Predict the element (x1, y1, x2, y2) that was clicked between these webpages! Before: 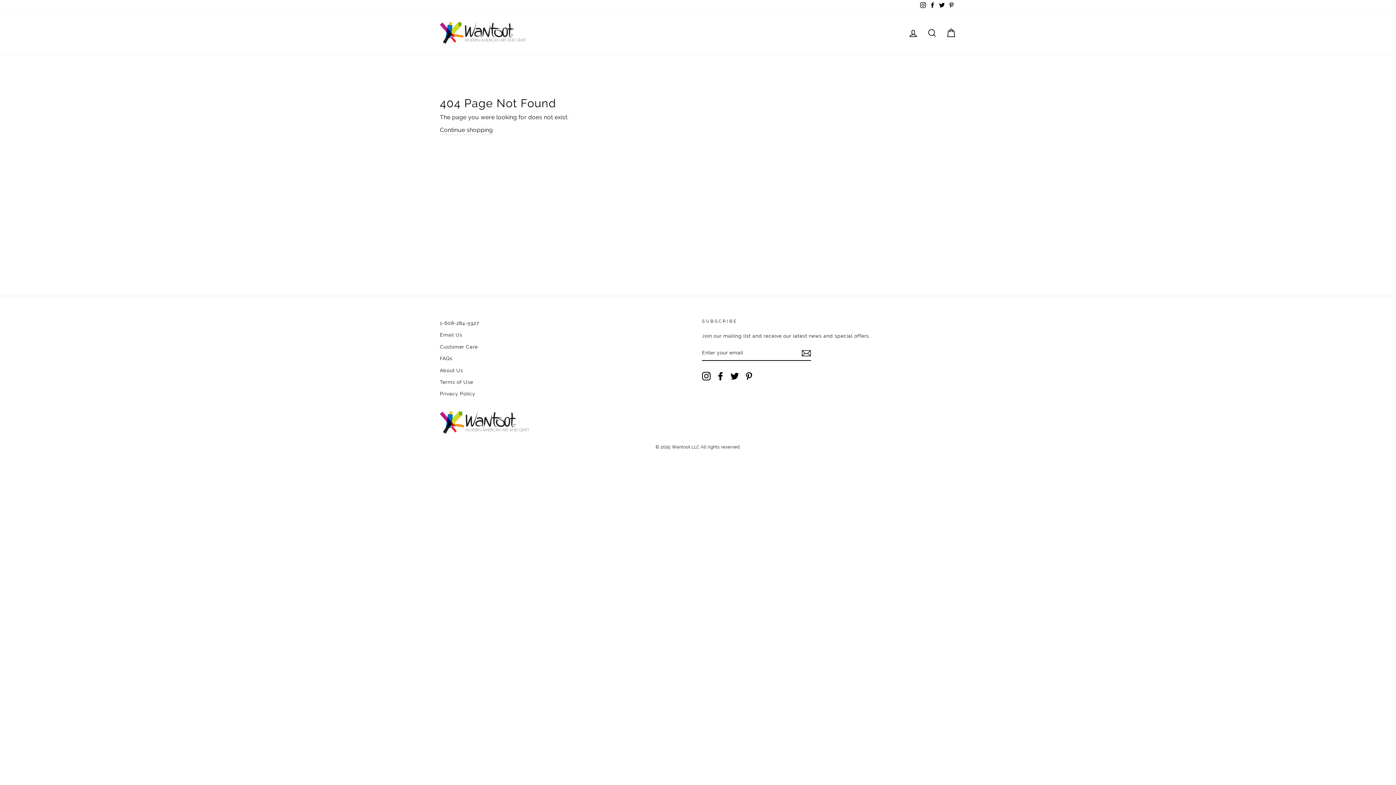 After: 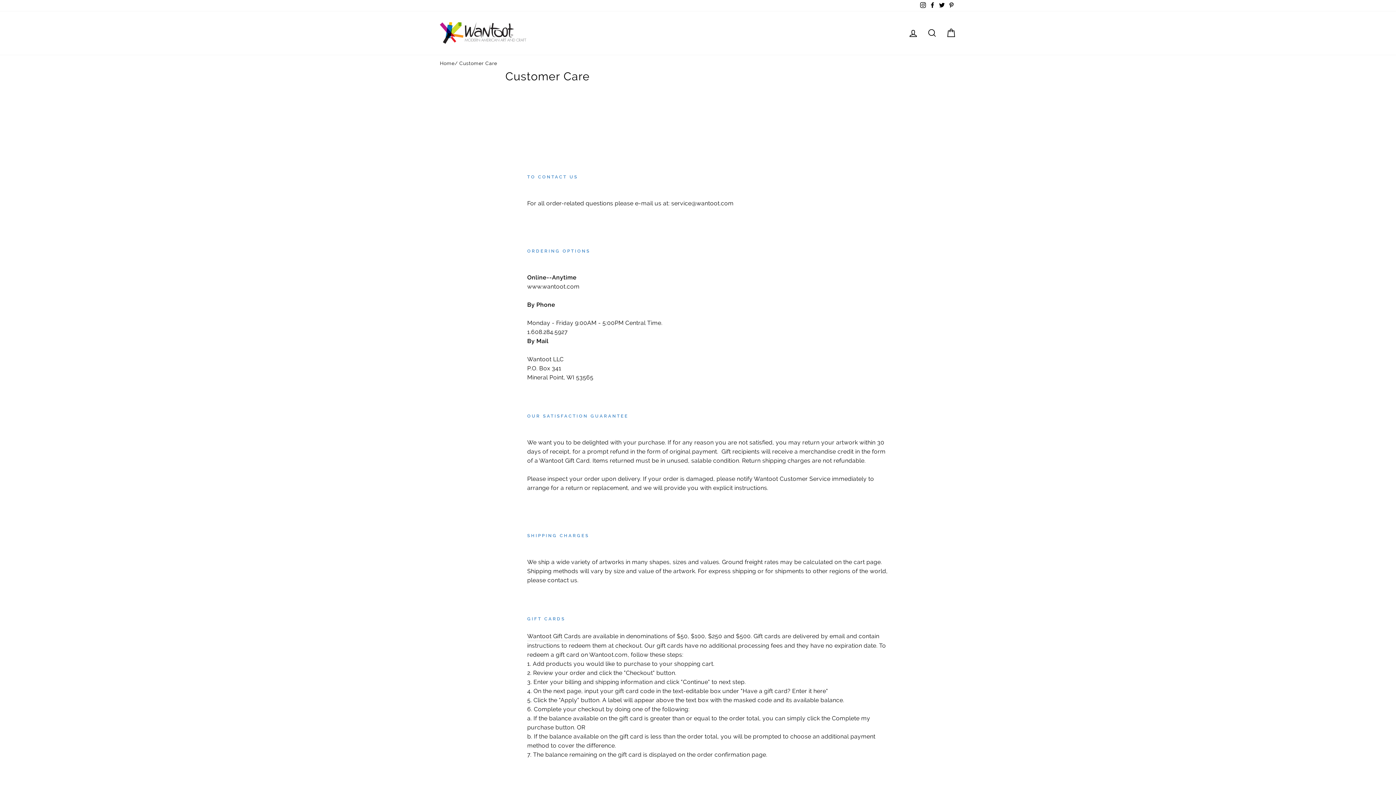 Action: bbox: (440, 341, 477, 352) label: Customer Care